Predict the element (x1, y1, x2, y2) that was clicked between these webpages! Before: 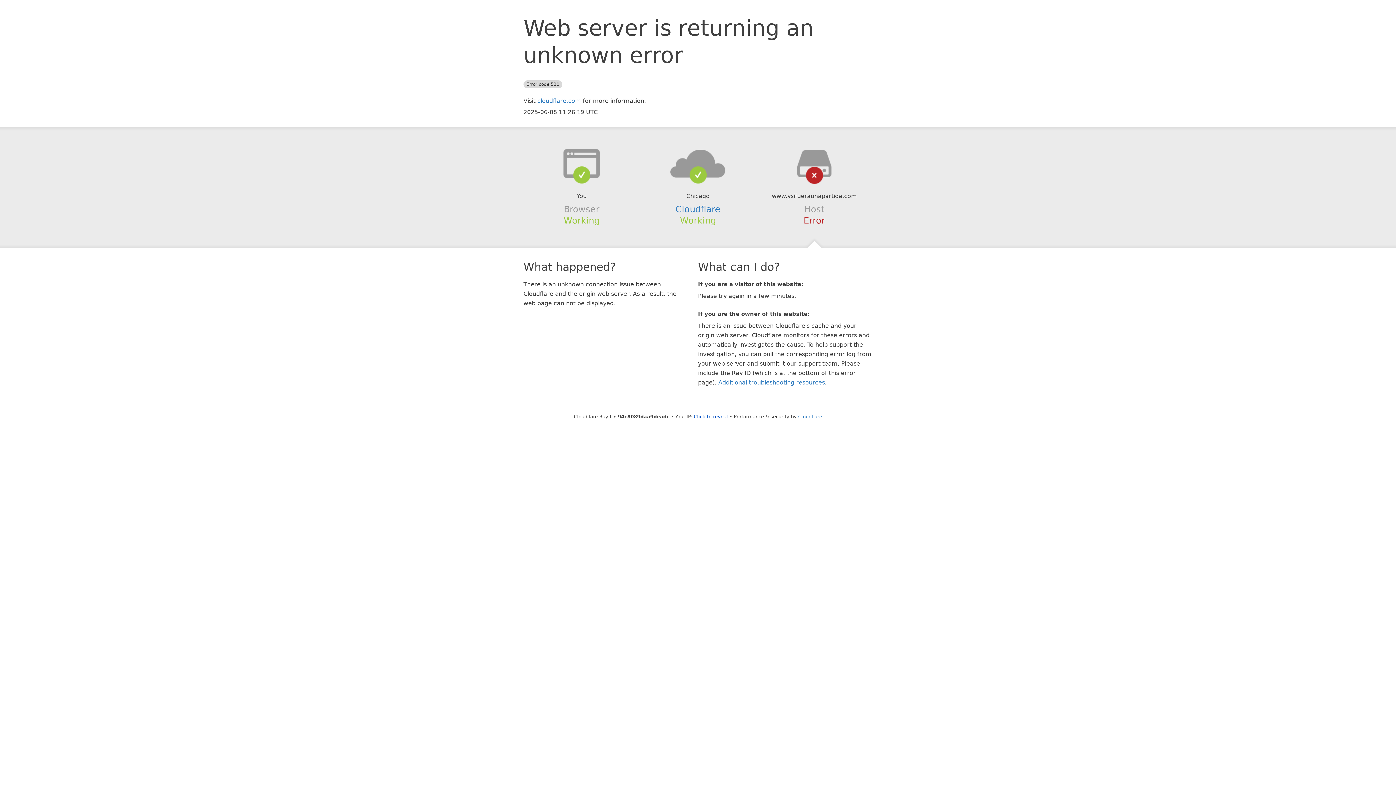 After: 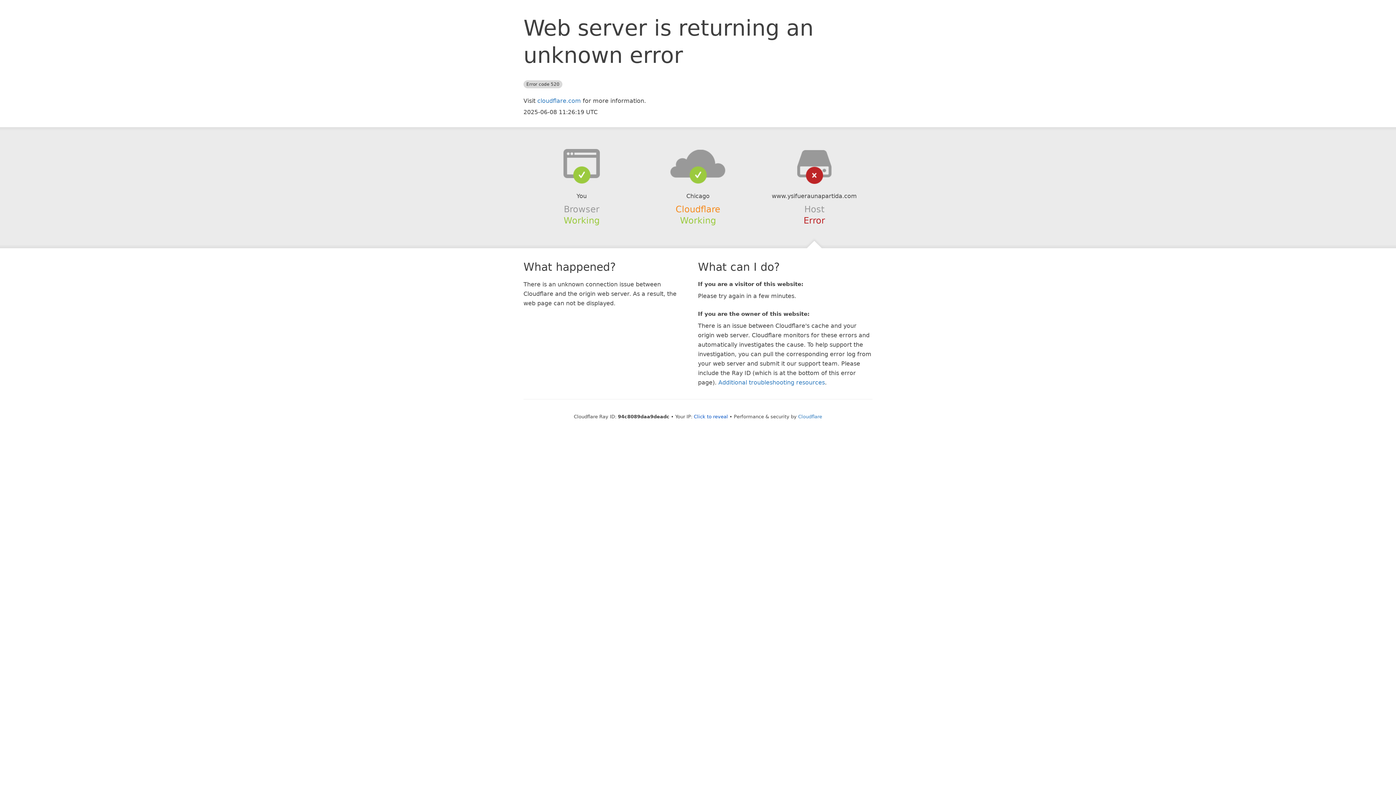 Action: bbox: (675, 204, 720, 214) label: Cloudflare